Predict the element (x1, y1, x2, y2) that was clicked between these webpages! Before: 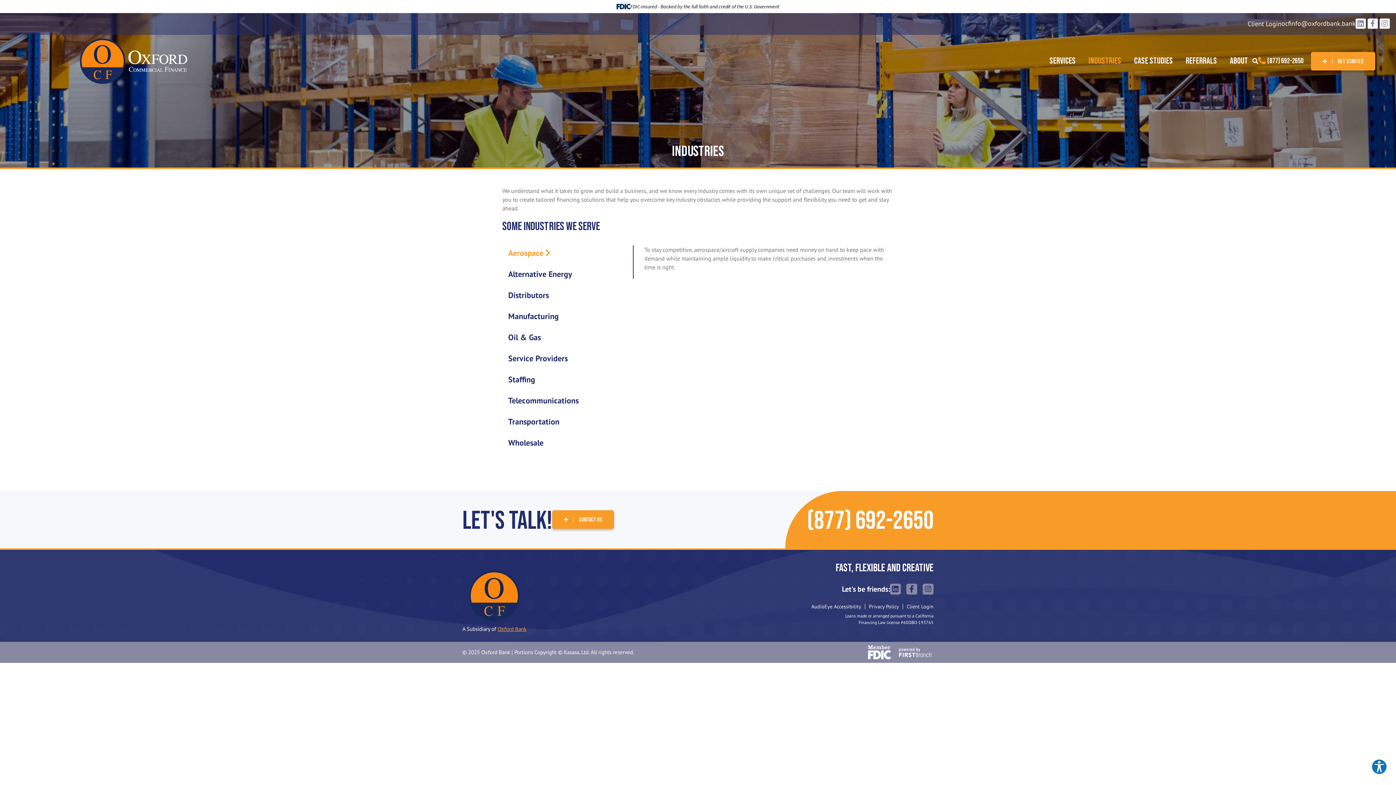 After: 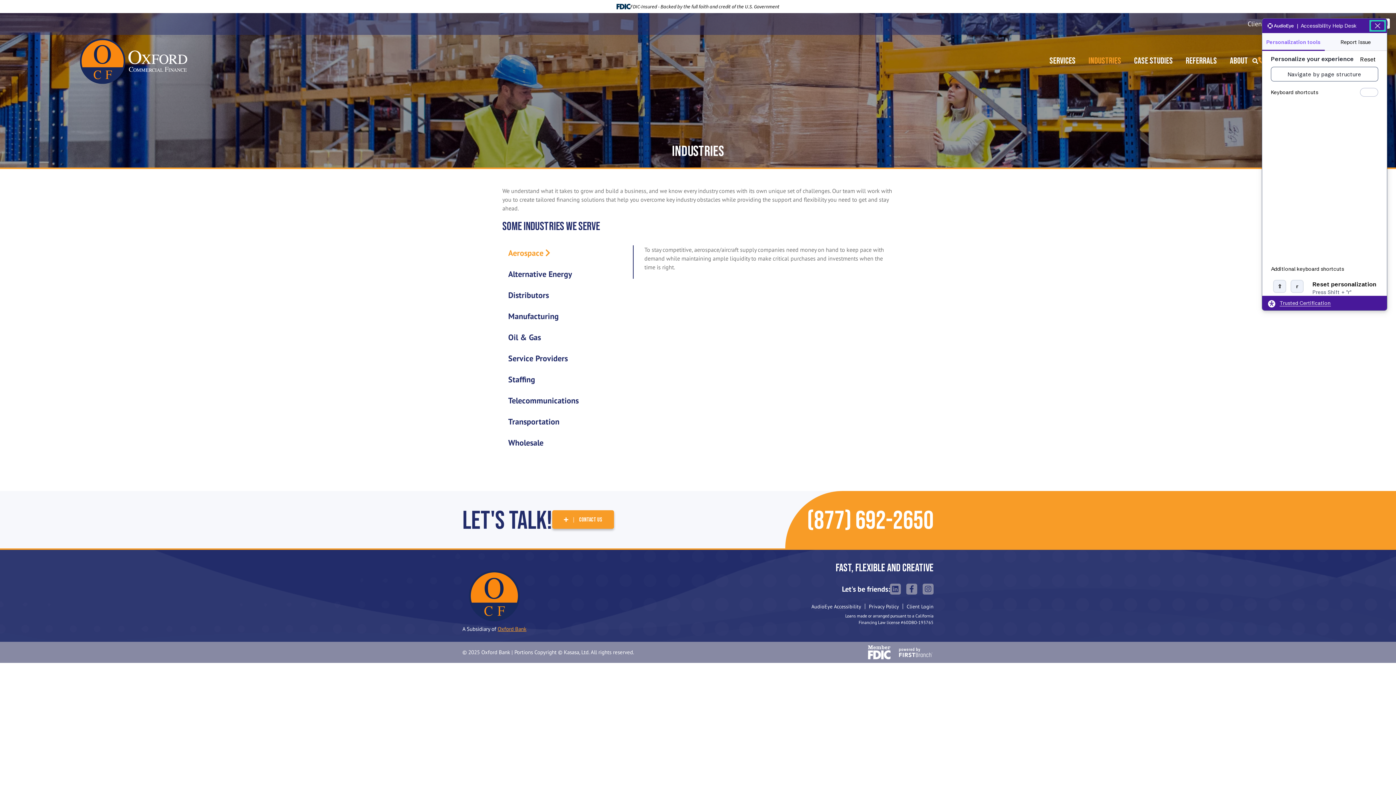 Action: label: Explore your accessibility options bbox: (1371, 759, 1387, 775)